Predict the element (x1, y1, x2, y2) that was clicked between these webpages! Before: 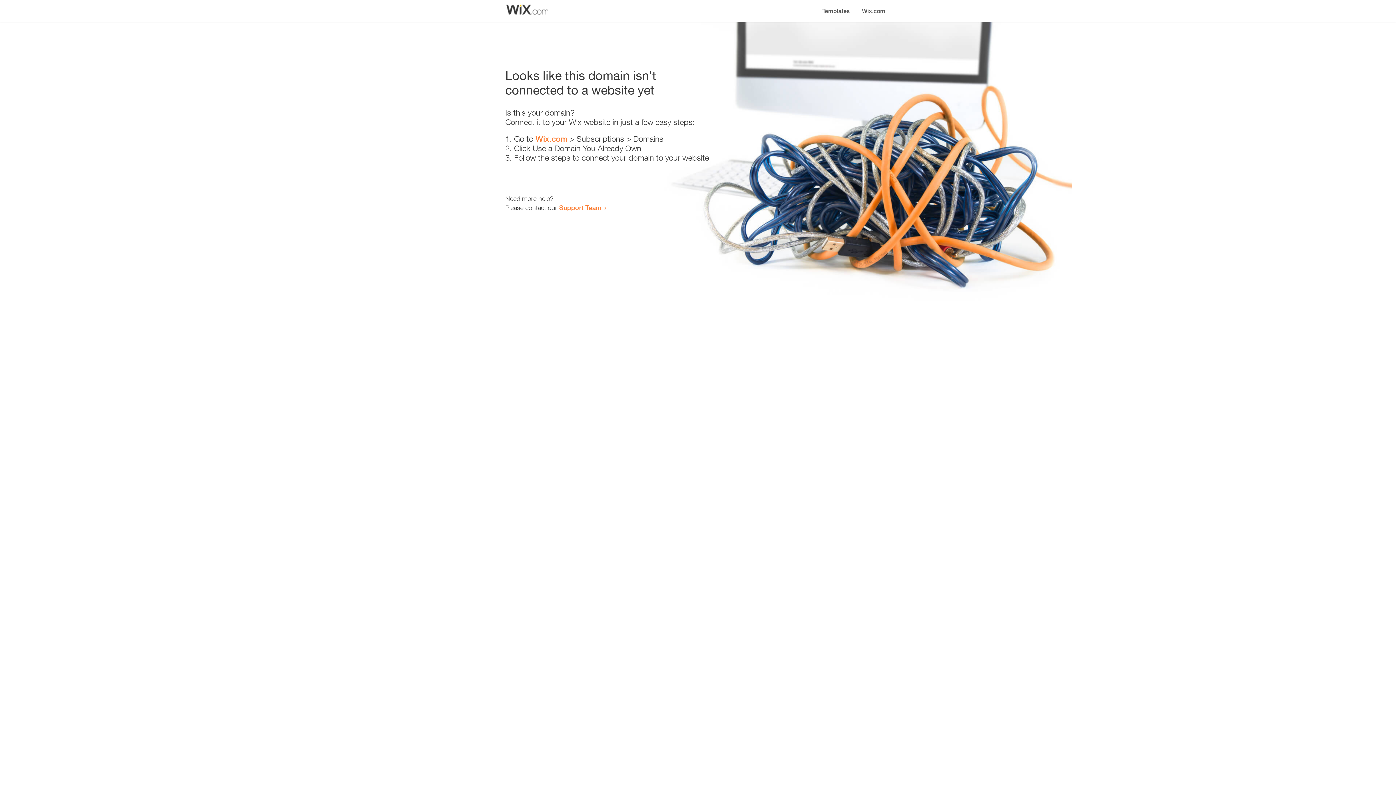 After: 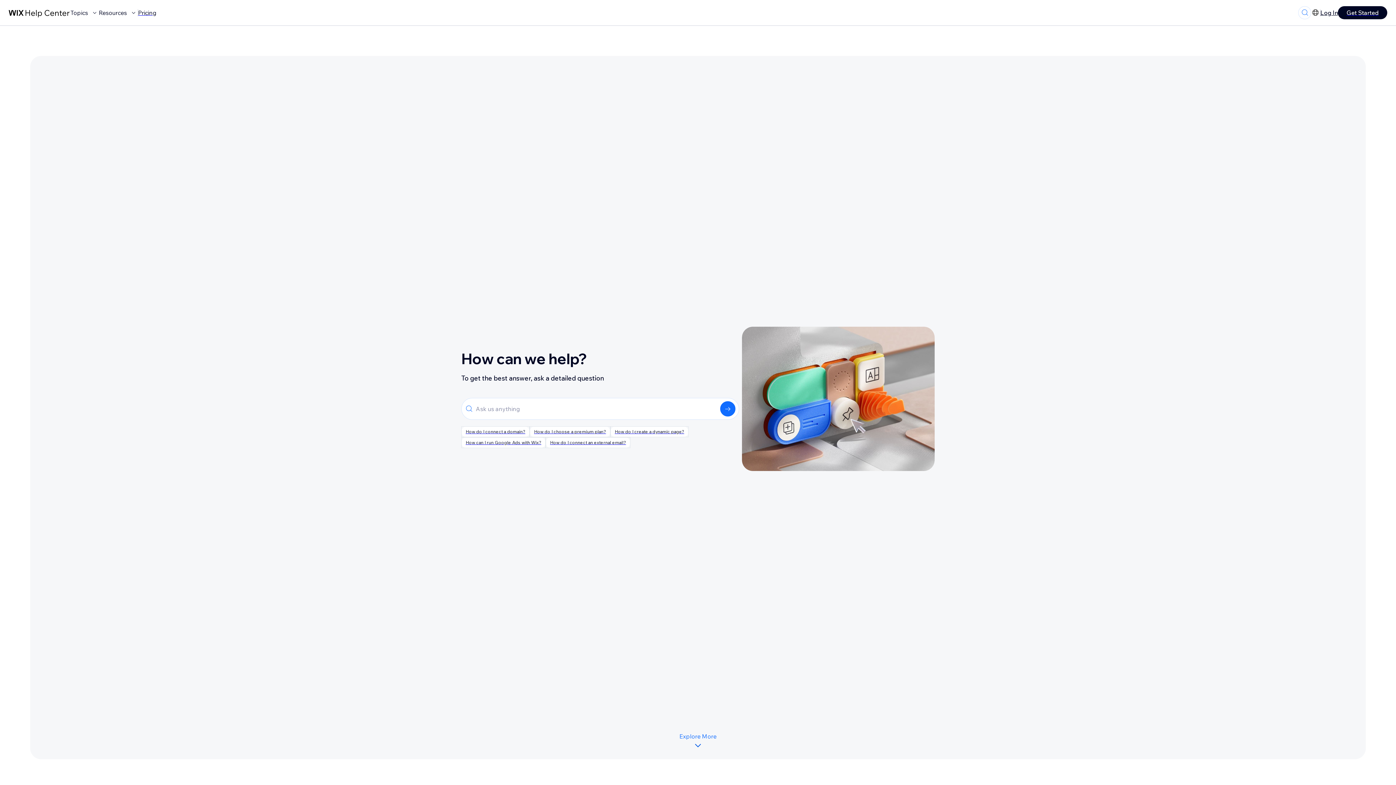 Action: bbox: (559, 203, 601, 211) label: Support Team